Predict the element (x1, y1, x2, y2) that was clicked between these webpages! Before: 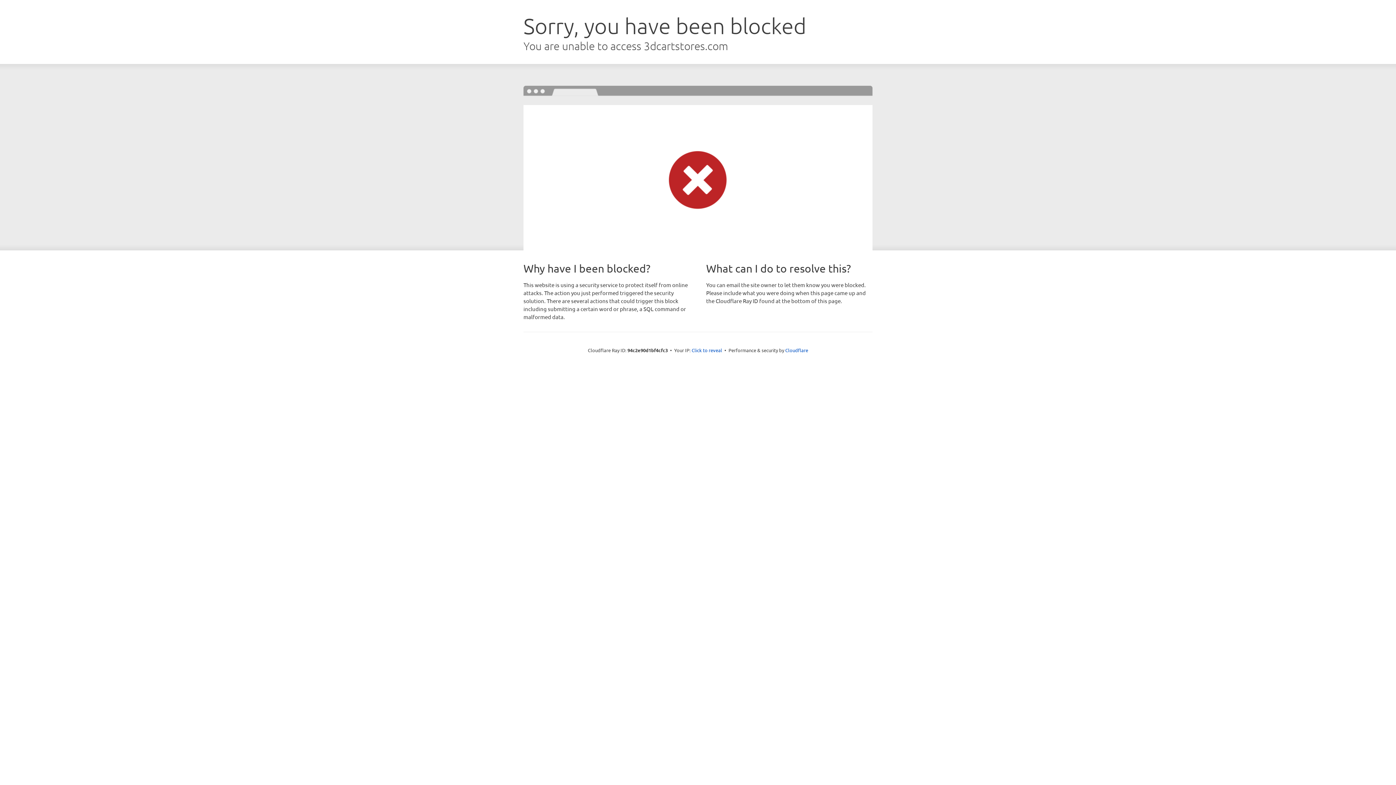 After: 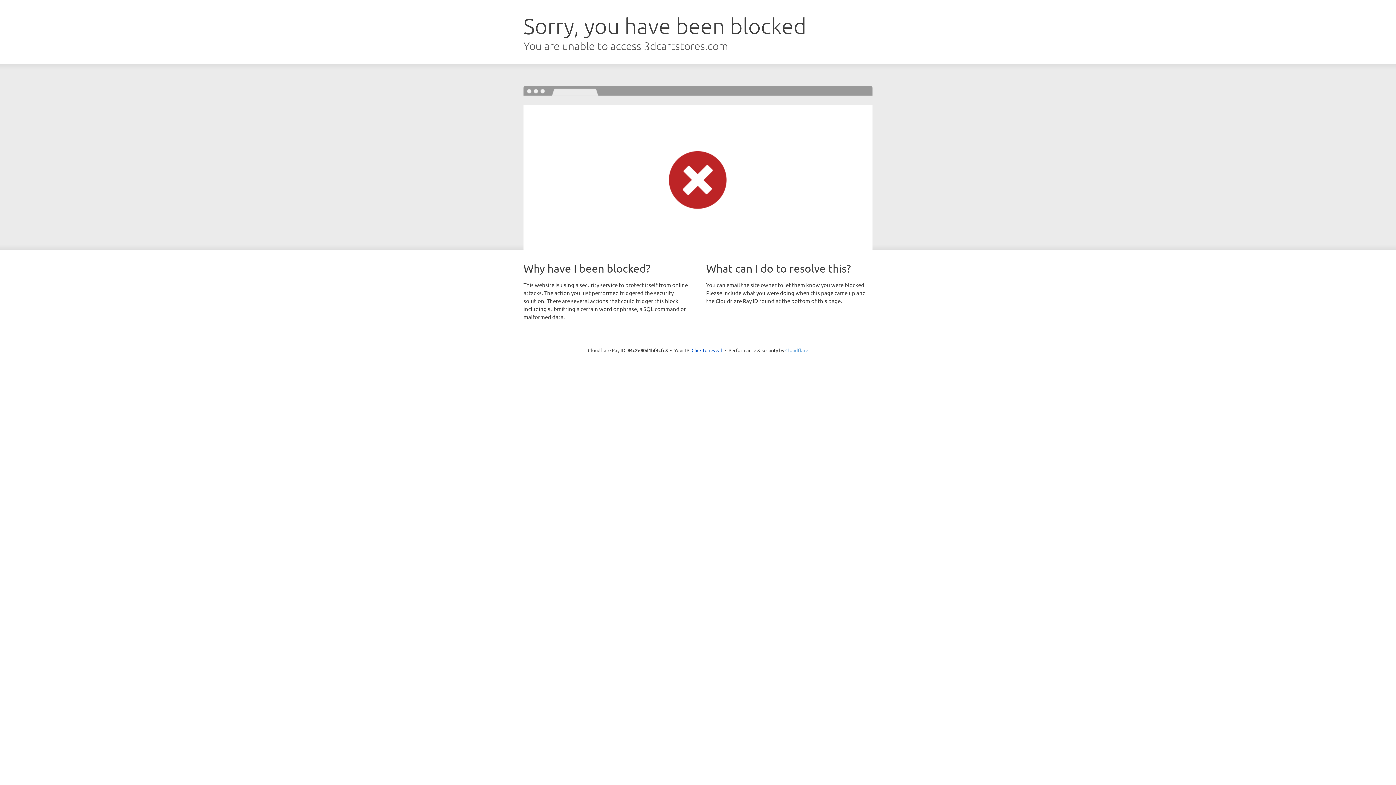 Action: bbox: (785, 347, 808, 353) label: Cloudflare